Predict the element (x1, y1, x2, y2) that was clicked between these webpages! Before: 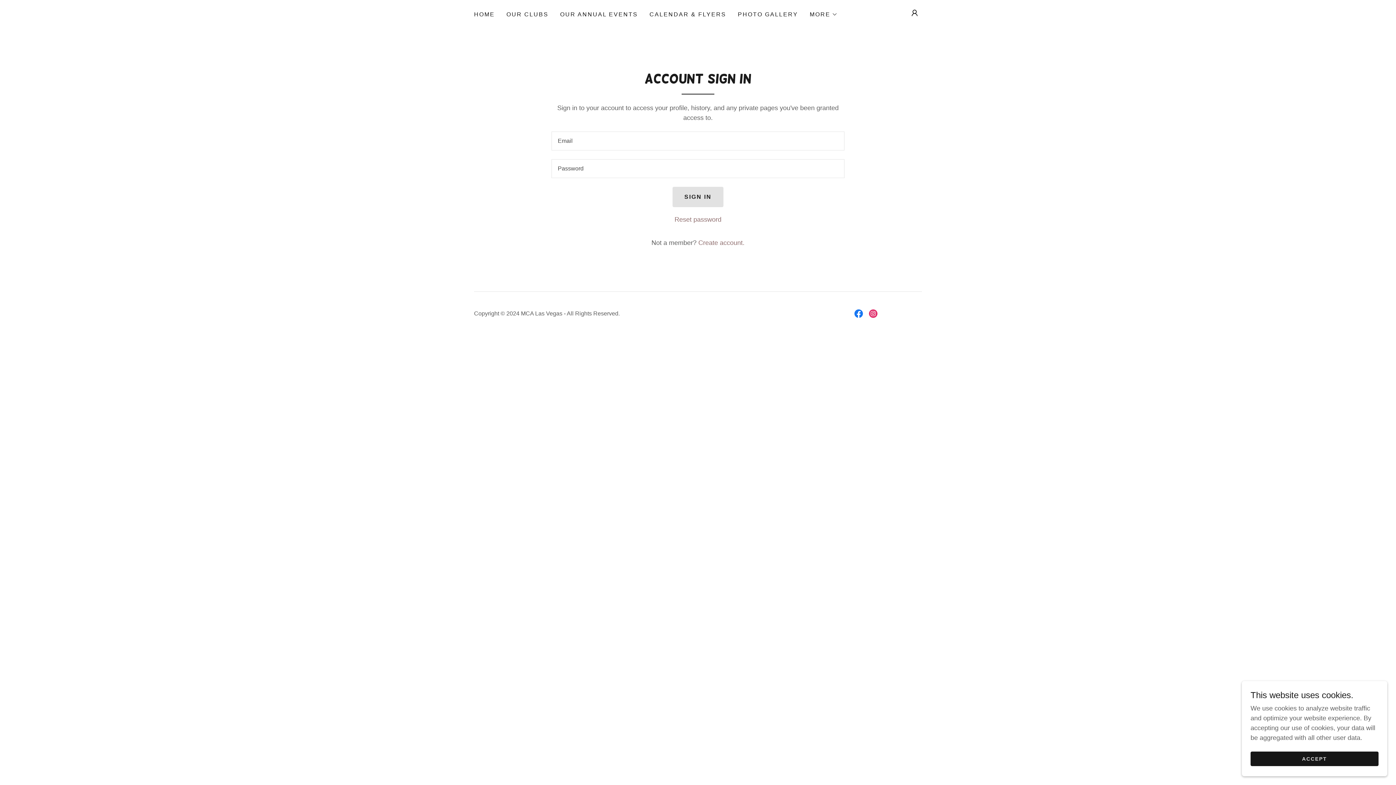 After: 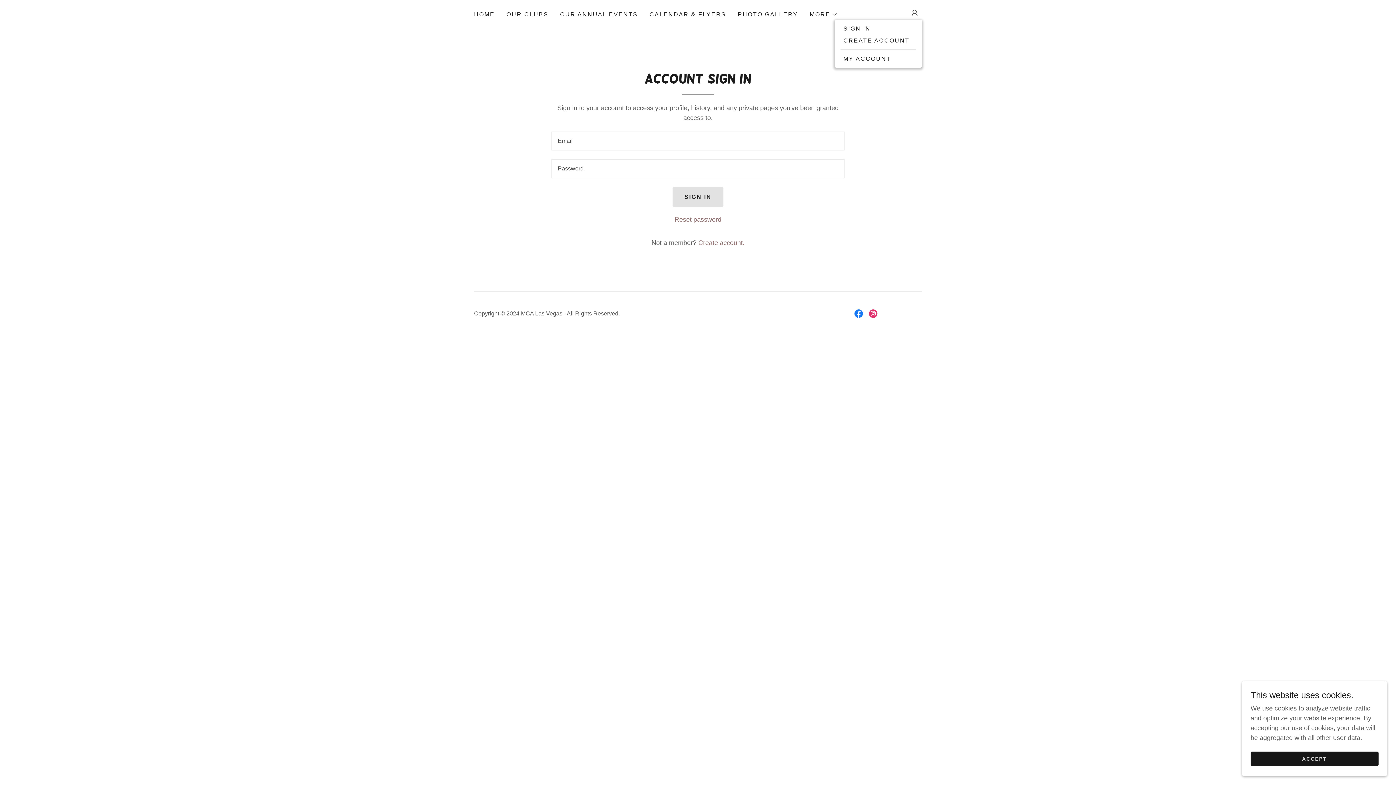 Action: bbox: (907, 5, 922, 20)